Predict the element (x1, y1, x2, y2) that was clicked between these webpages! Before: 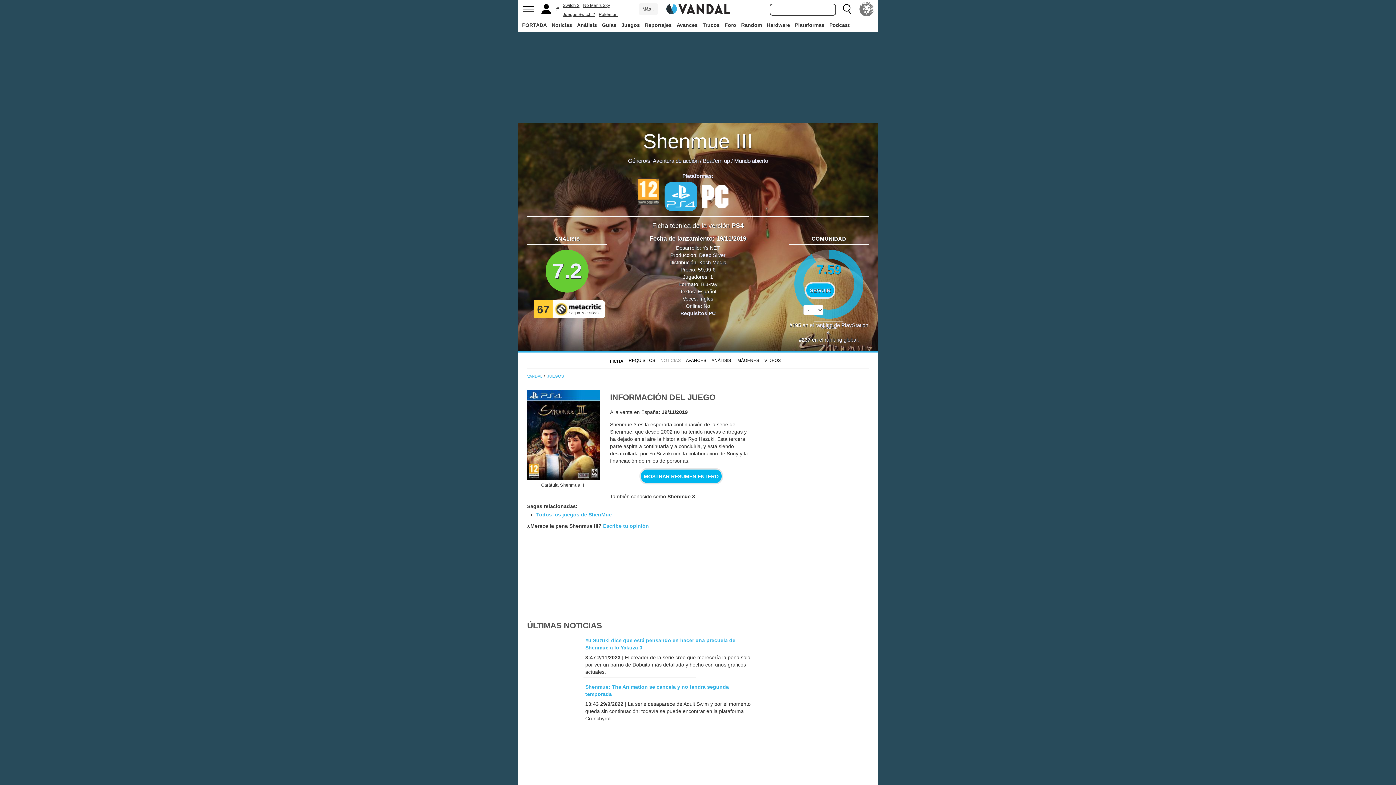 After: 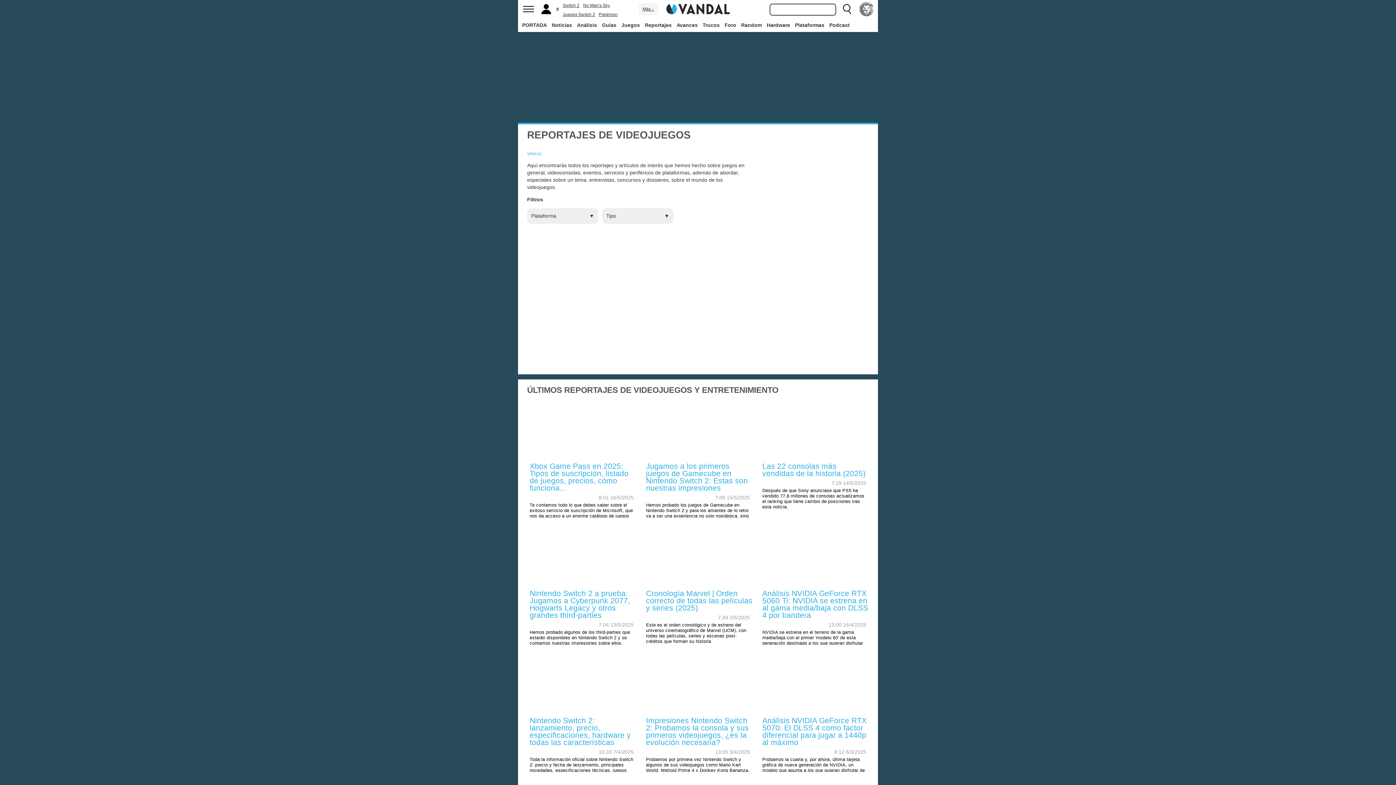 Action: label: Reportajes bbox: (643, 18, 673, 31)